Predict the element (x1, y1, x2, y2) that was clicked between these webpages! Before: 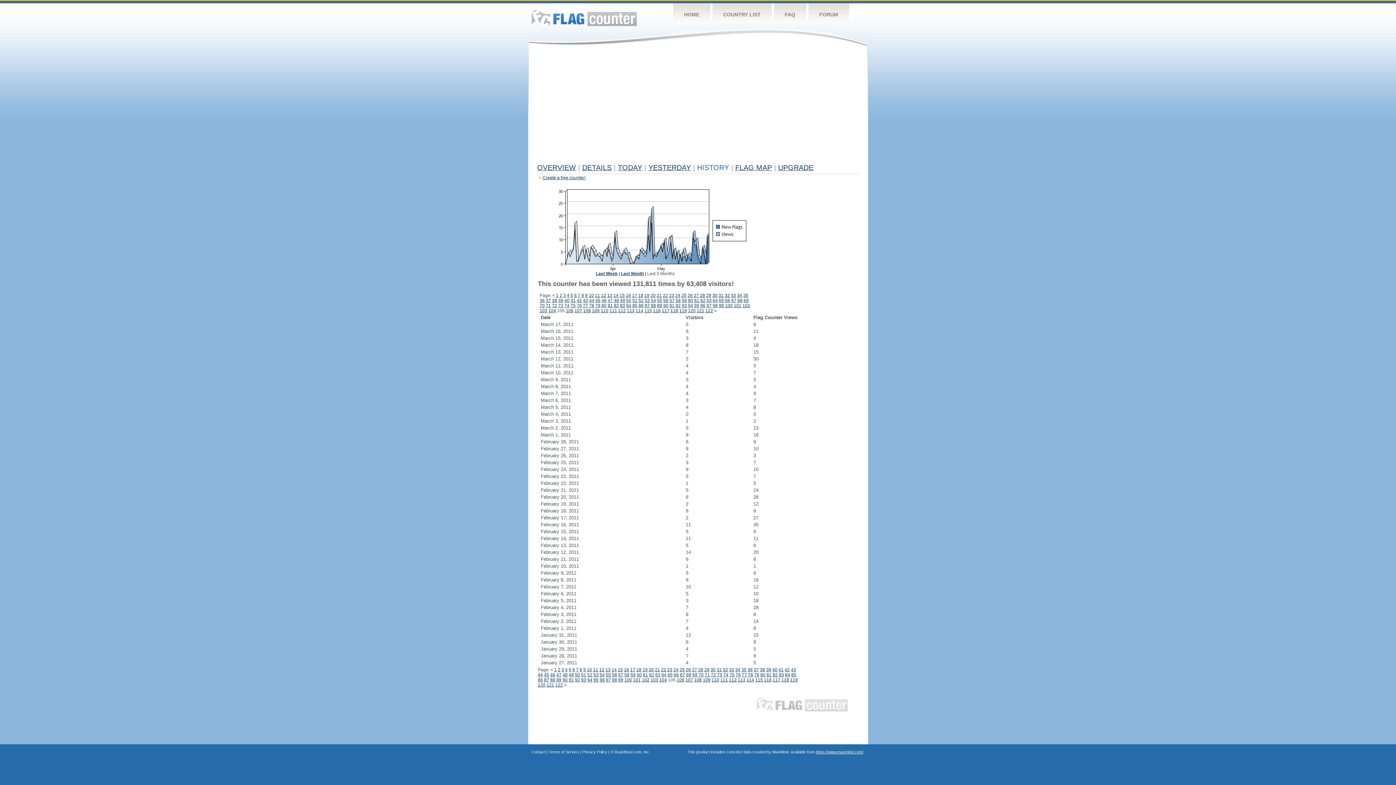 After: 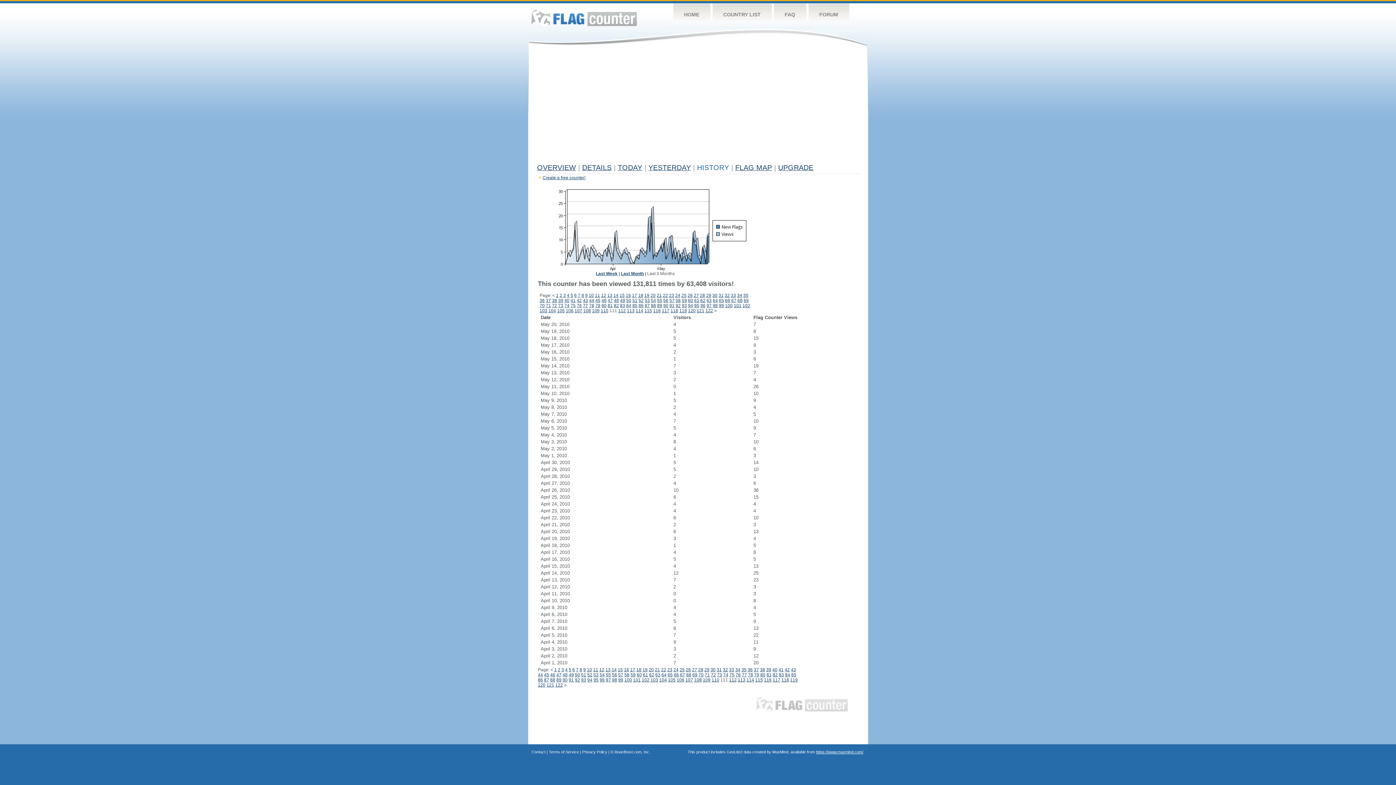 Action: label: 111 bbox: (720, 677, 728, 682)